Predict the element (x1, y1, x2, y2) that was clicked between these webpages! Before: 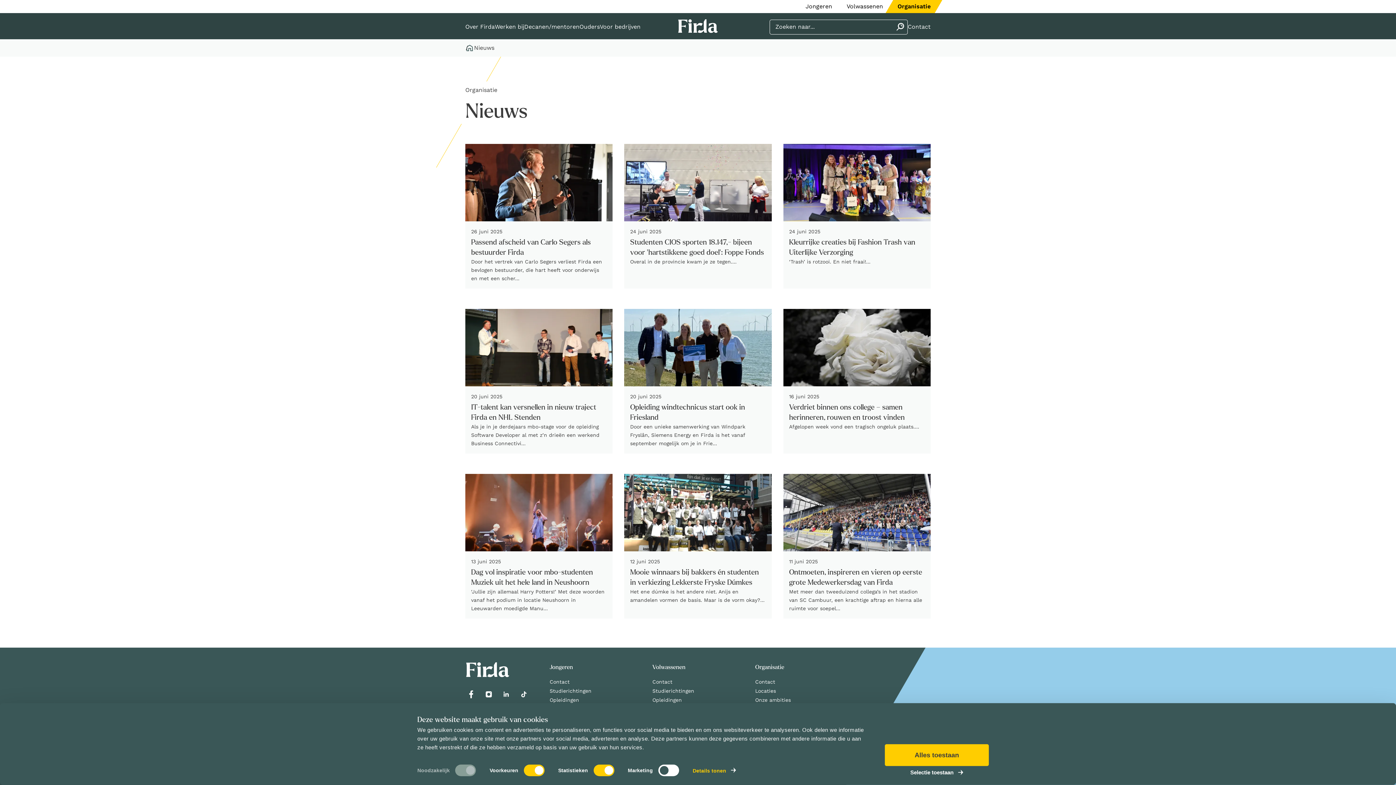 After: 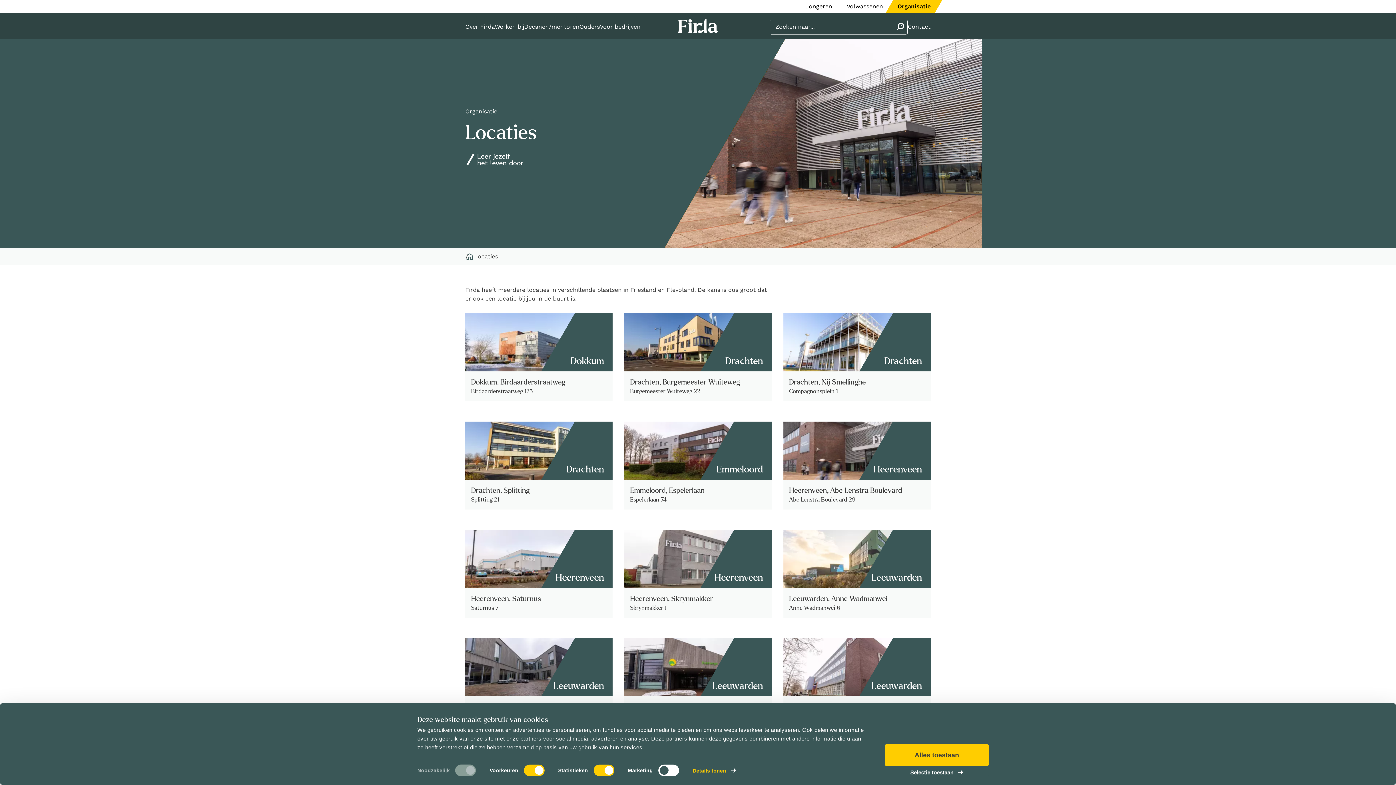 Action: label: Locaties bbox: (755, 688, 776, 694)